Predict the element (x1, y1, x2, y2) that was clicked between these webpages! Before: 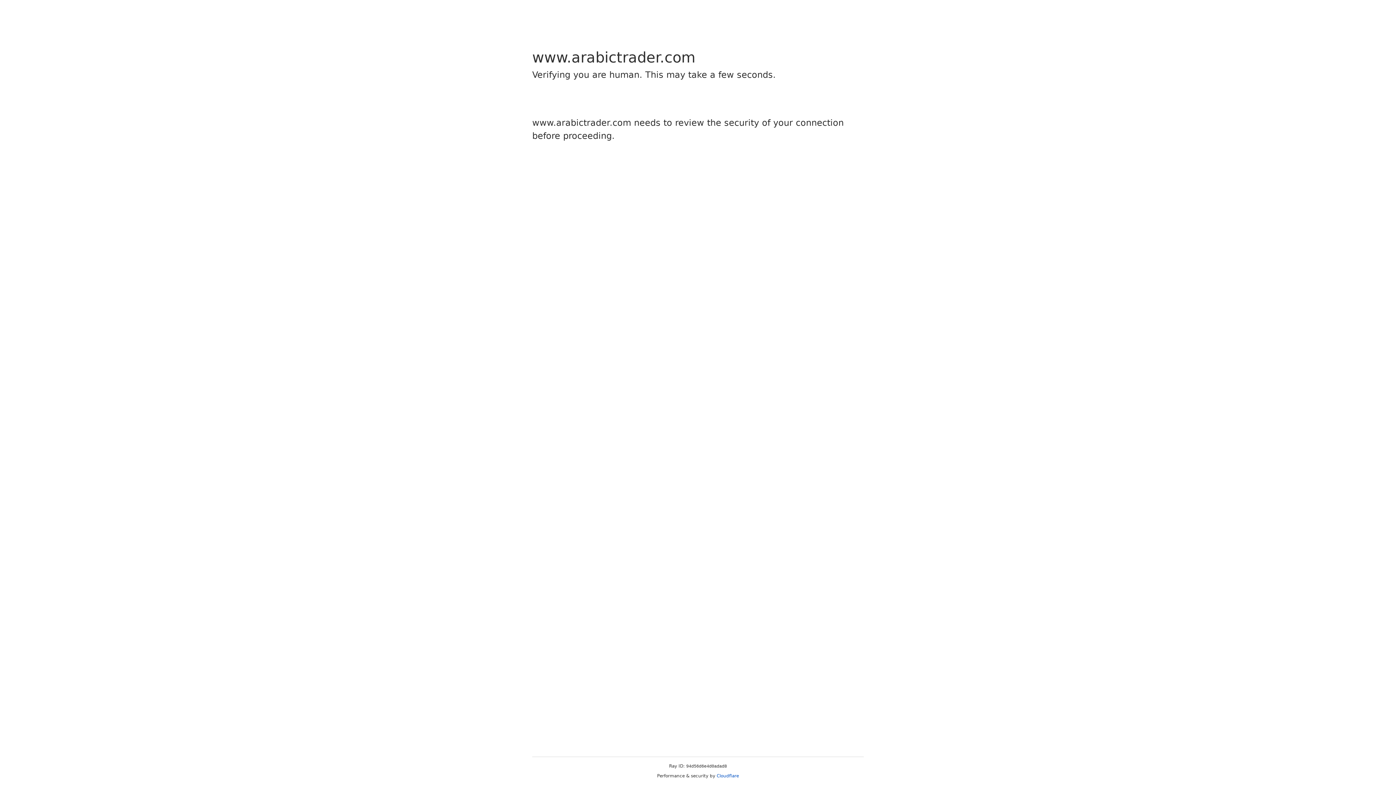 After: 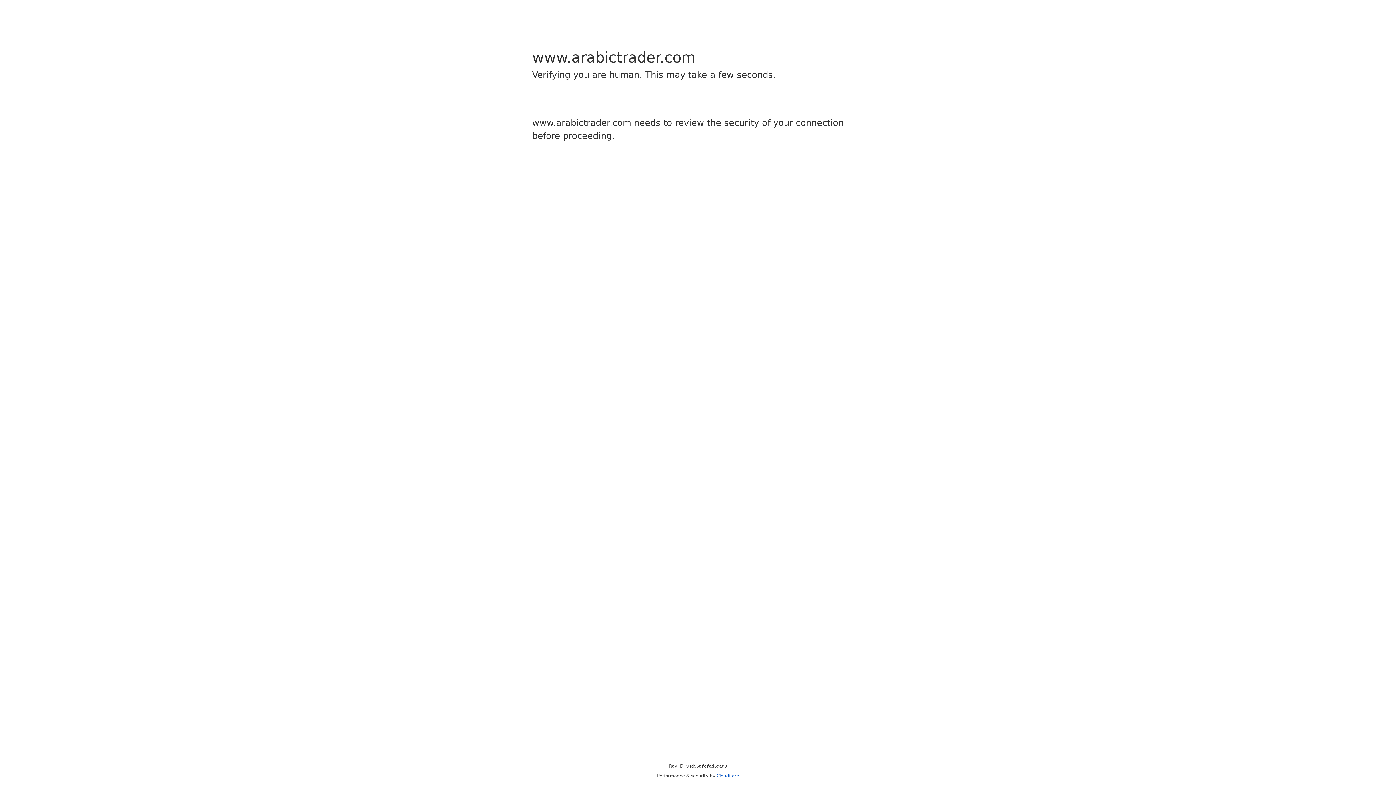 Action: bbox: (716, 773, 739, 778) label: Cloudflare